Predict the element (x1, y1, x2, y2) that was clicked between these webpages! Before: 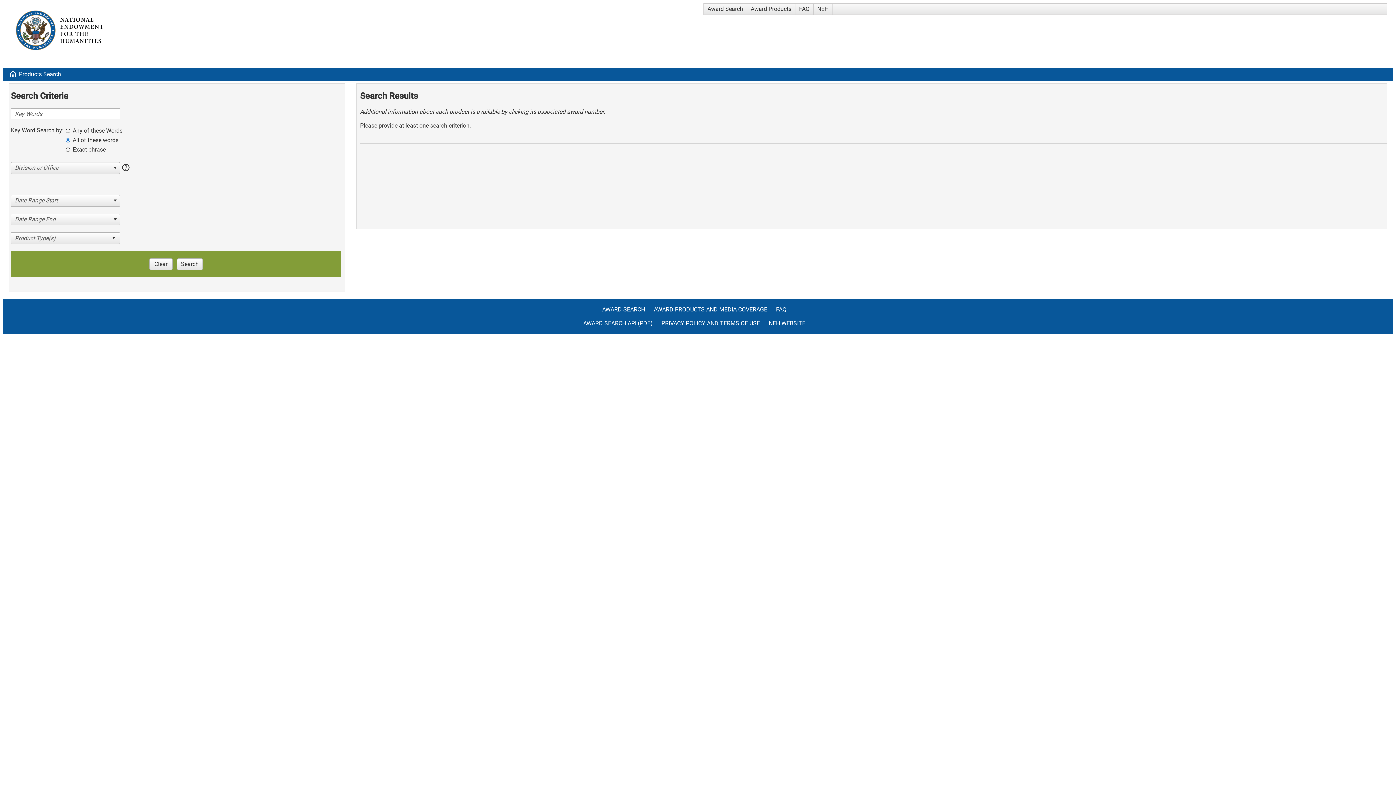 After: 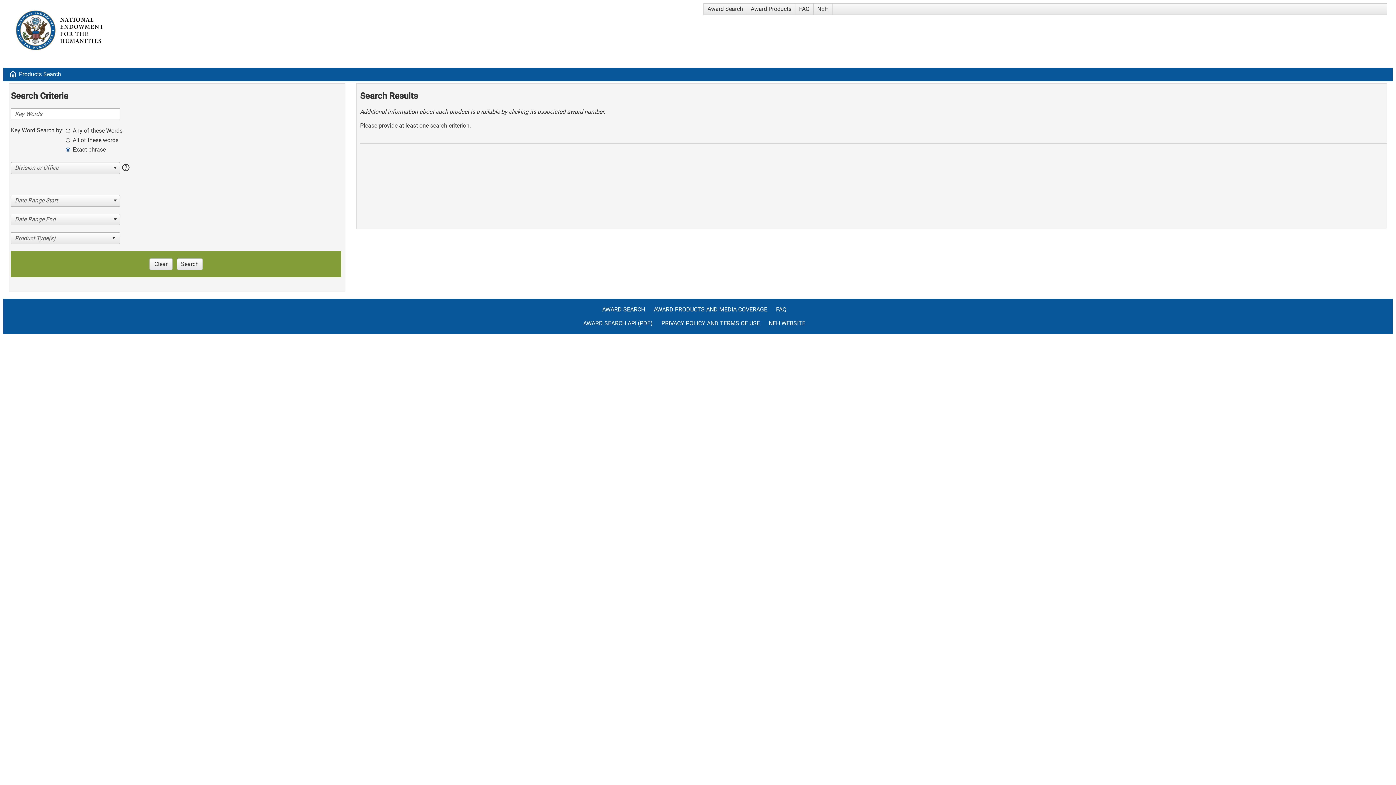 Action: bbox: (65, 145, 105, 155) label: Exact phrase